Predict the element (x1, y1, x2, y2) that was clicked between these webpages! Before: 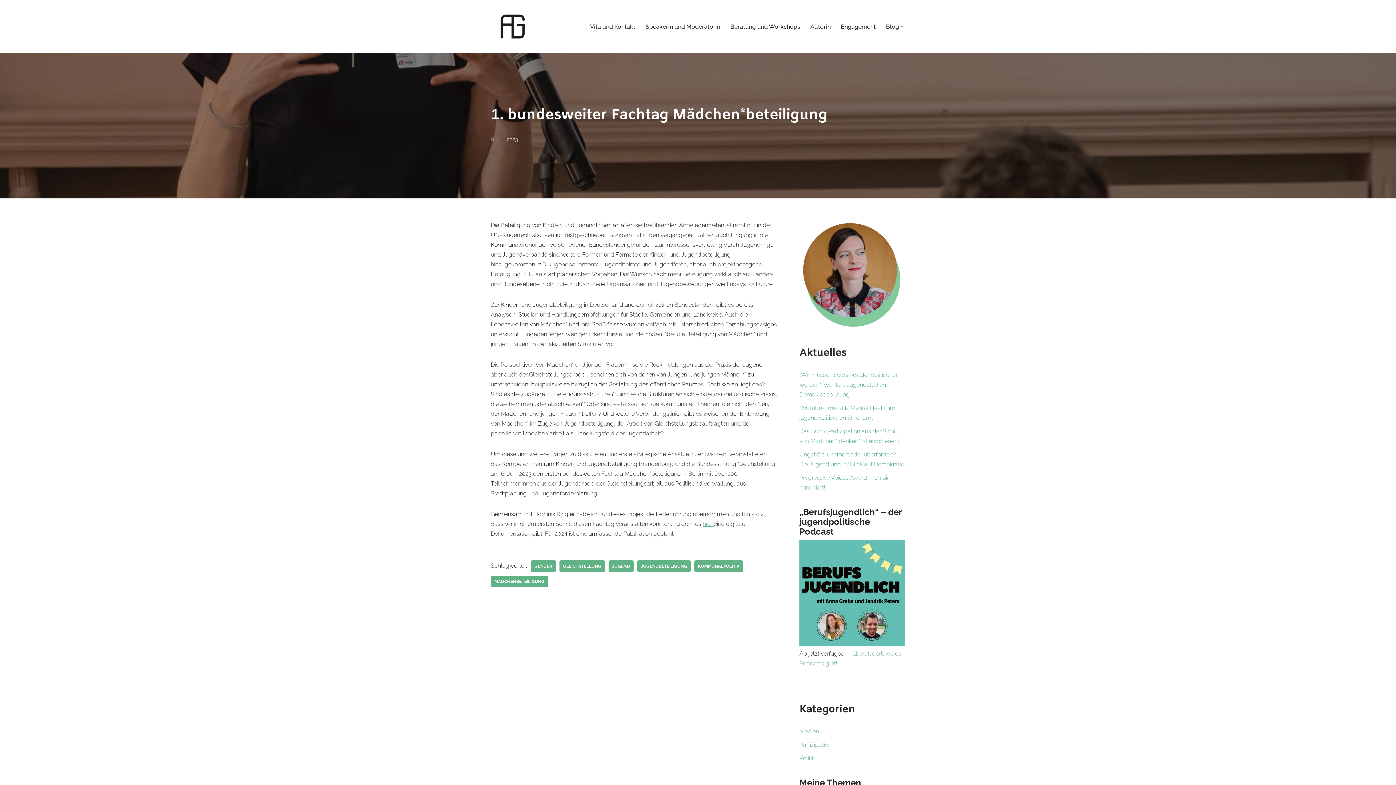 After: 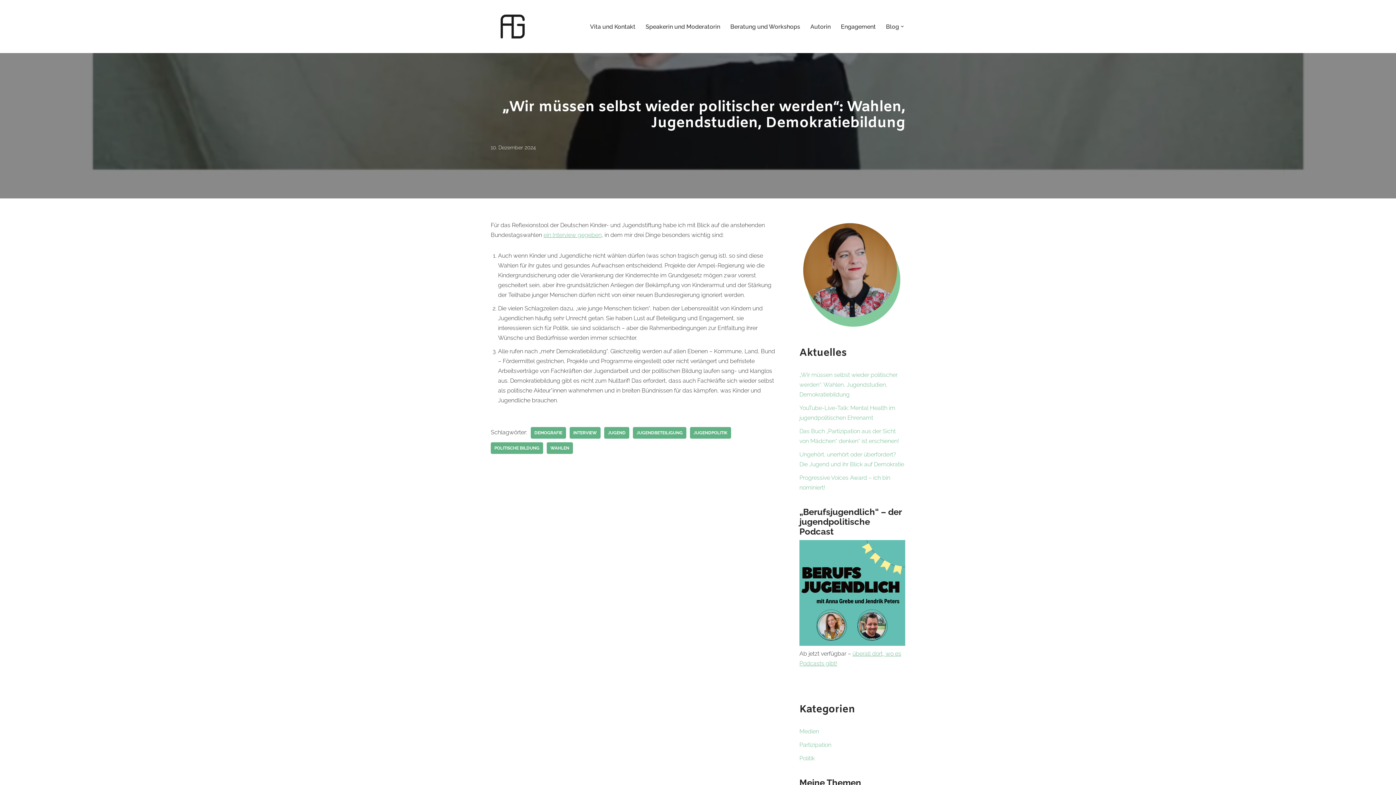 Action: label: „Wir müssen selbst wieder politischer werden“: Wahlen, Jugendstudien, Demokratiebildung bbox: (799, 371, 897, 398)